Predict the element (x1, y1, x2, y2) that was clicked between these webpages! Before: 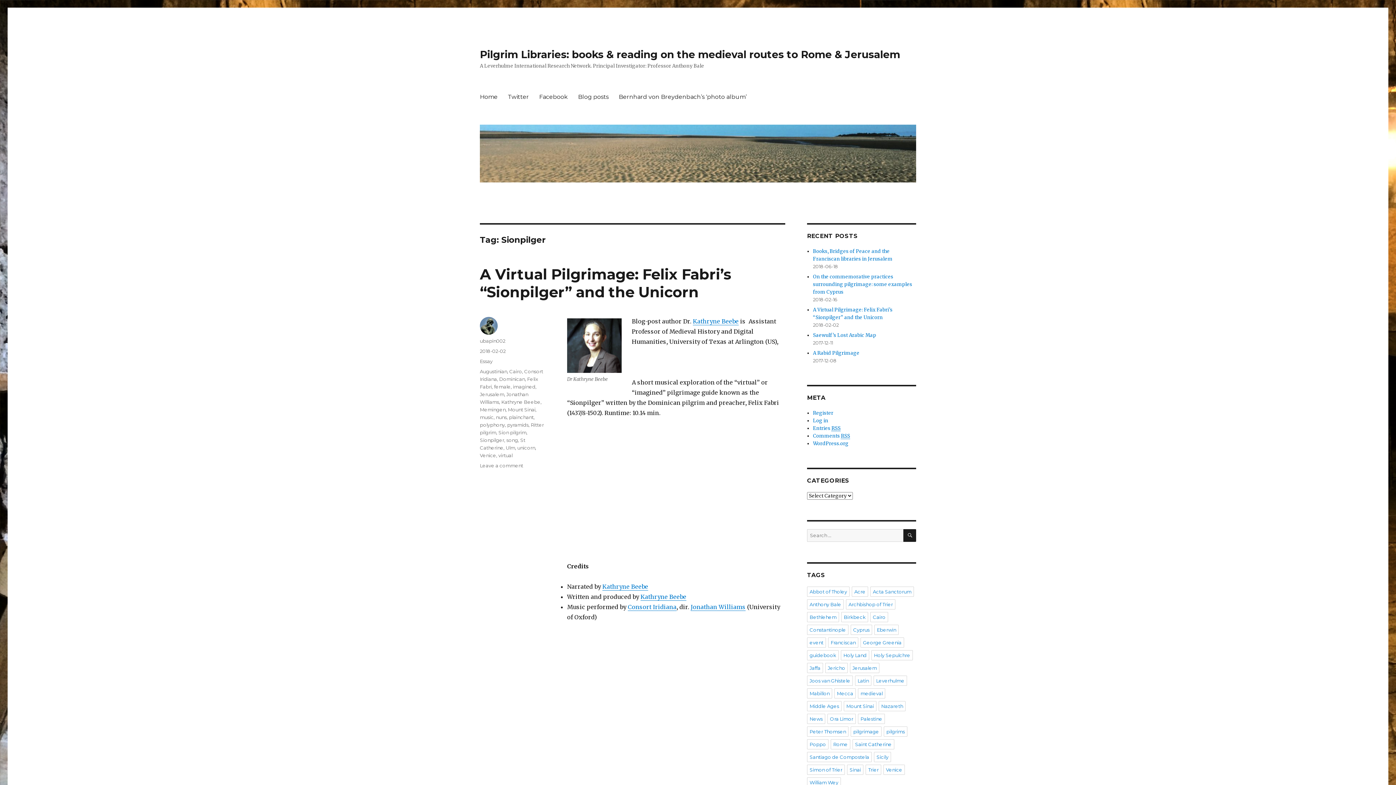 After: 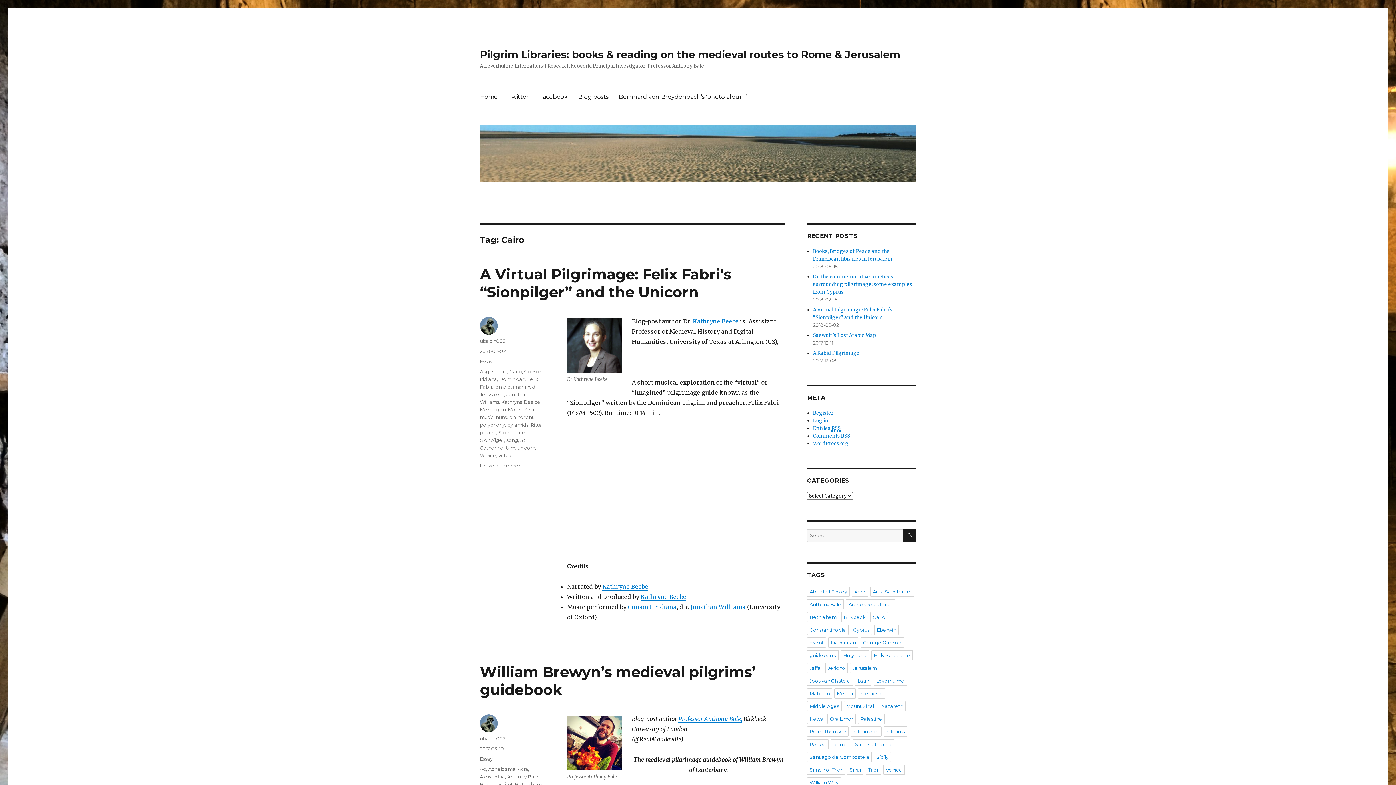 Action: label: Cairo bbox: (509, 368, 522, 374)